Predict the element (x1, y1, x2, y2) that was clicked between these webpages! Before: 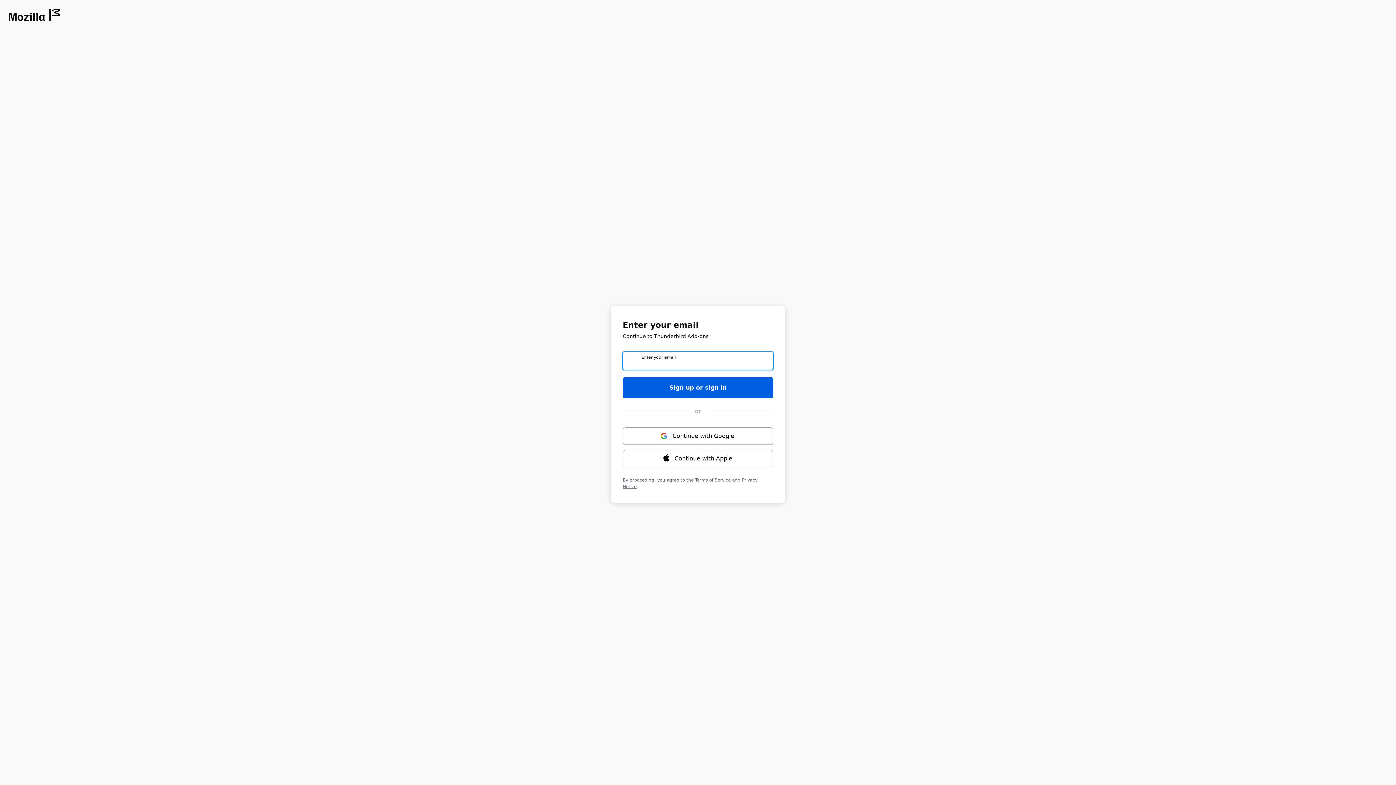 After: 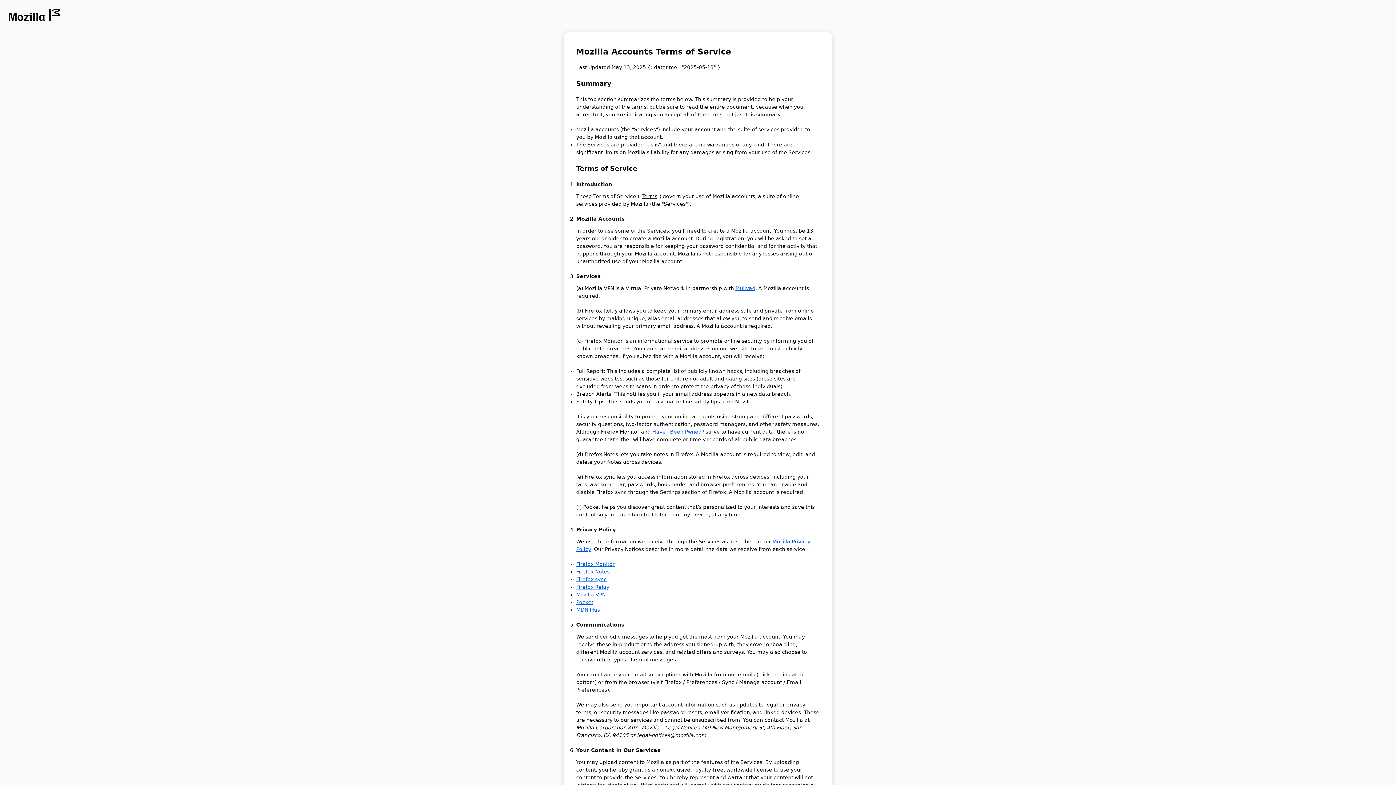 Action: bbox: (695, 477, 730, 482) label: Terms of Service